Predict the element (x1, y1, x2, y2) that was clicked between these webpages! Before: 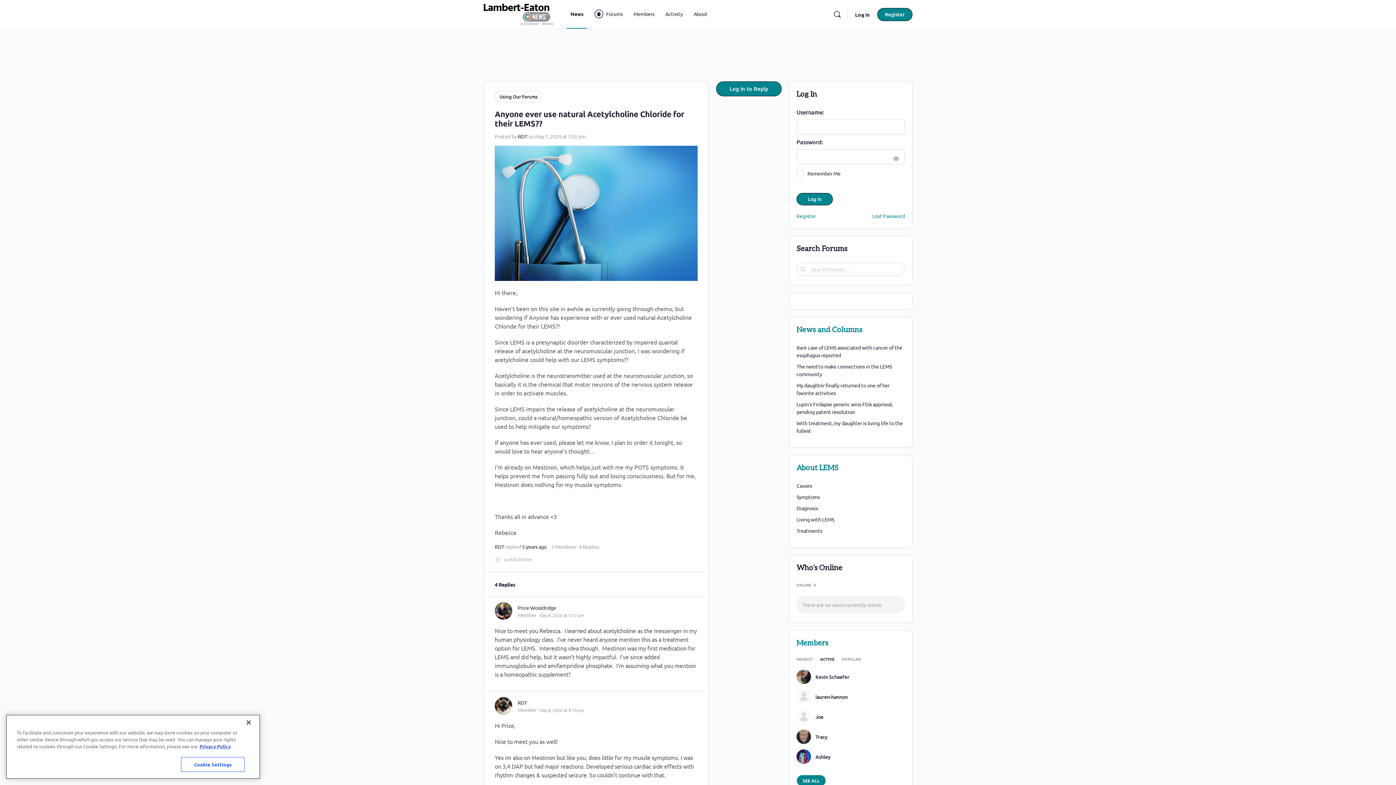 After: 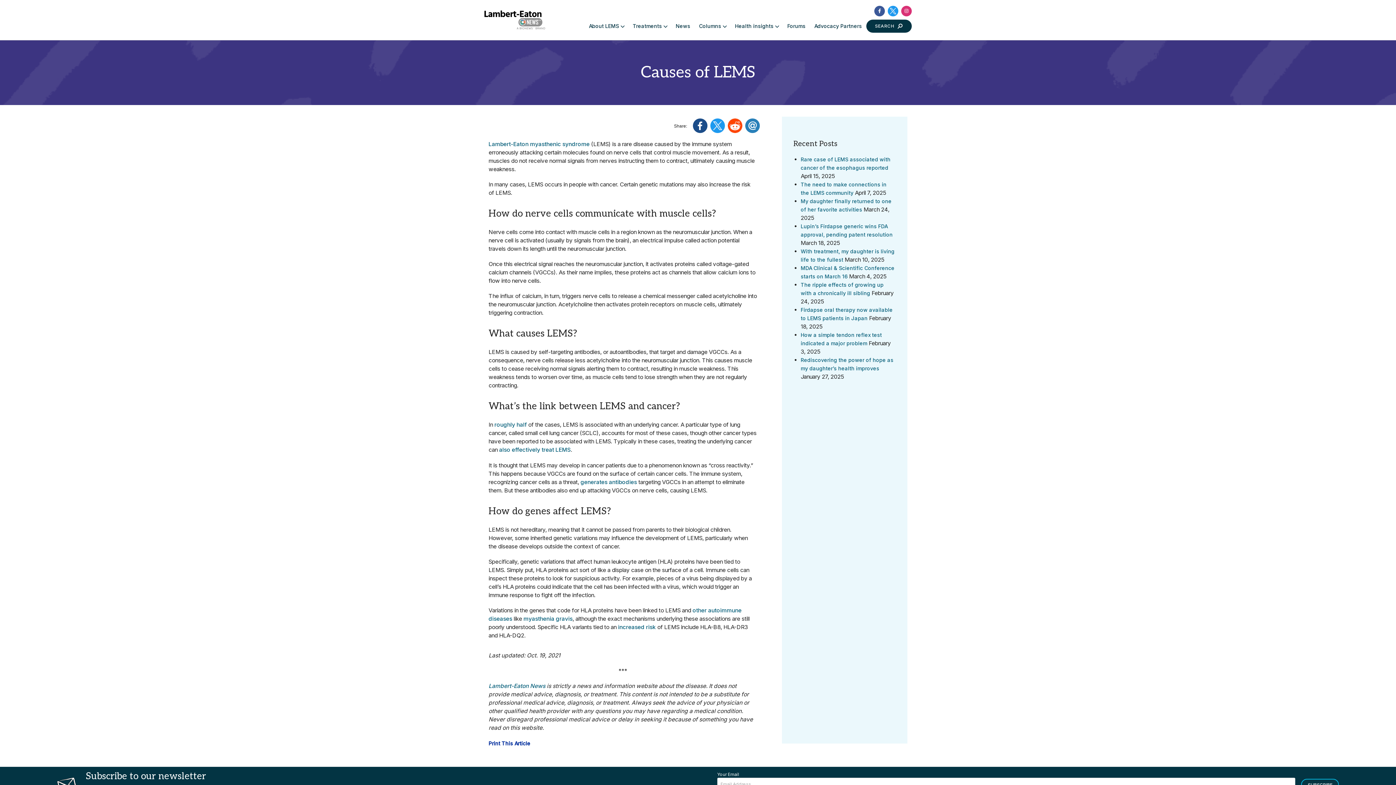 Action: bbox: (796, 482, 812, 489) label: Causes